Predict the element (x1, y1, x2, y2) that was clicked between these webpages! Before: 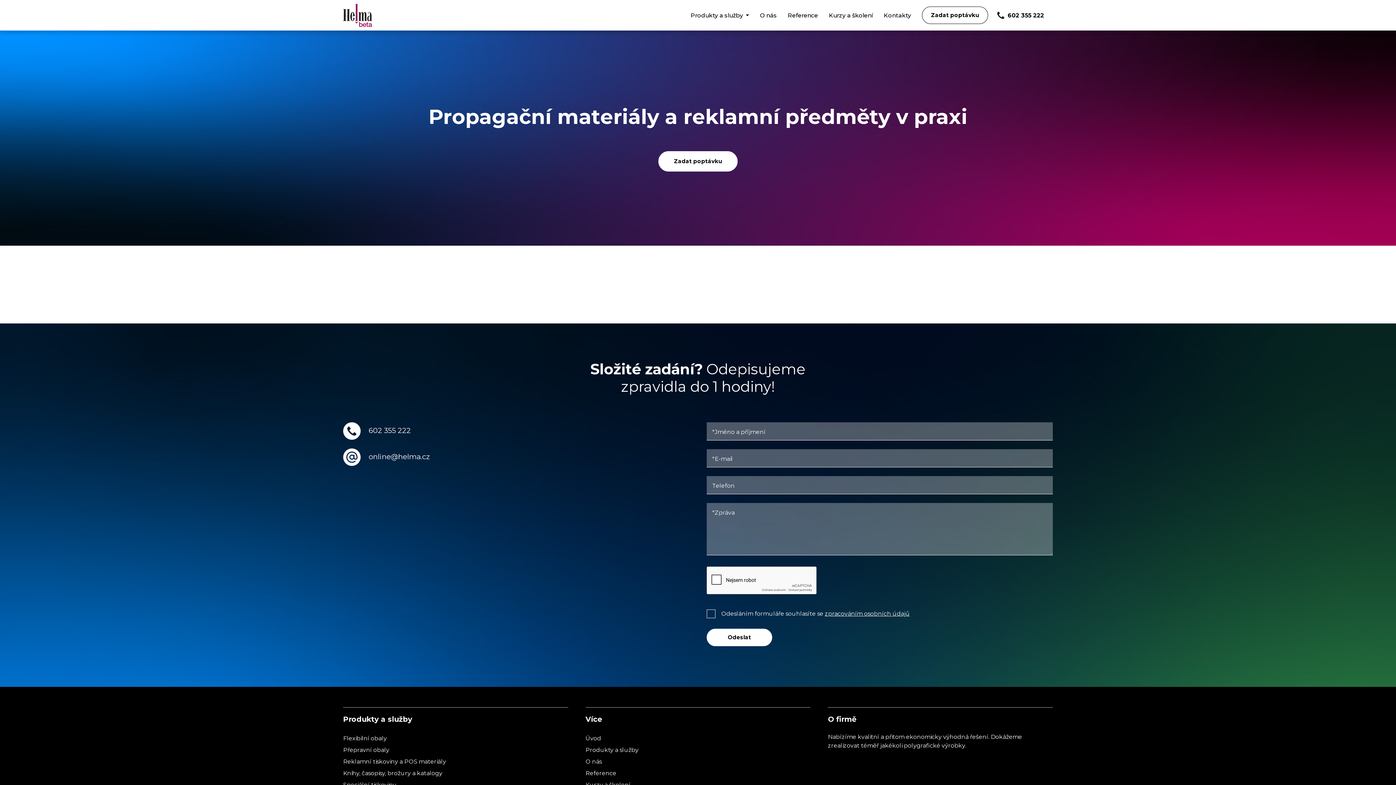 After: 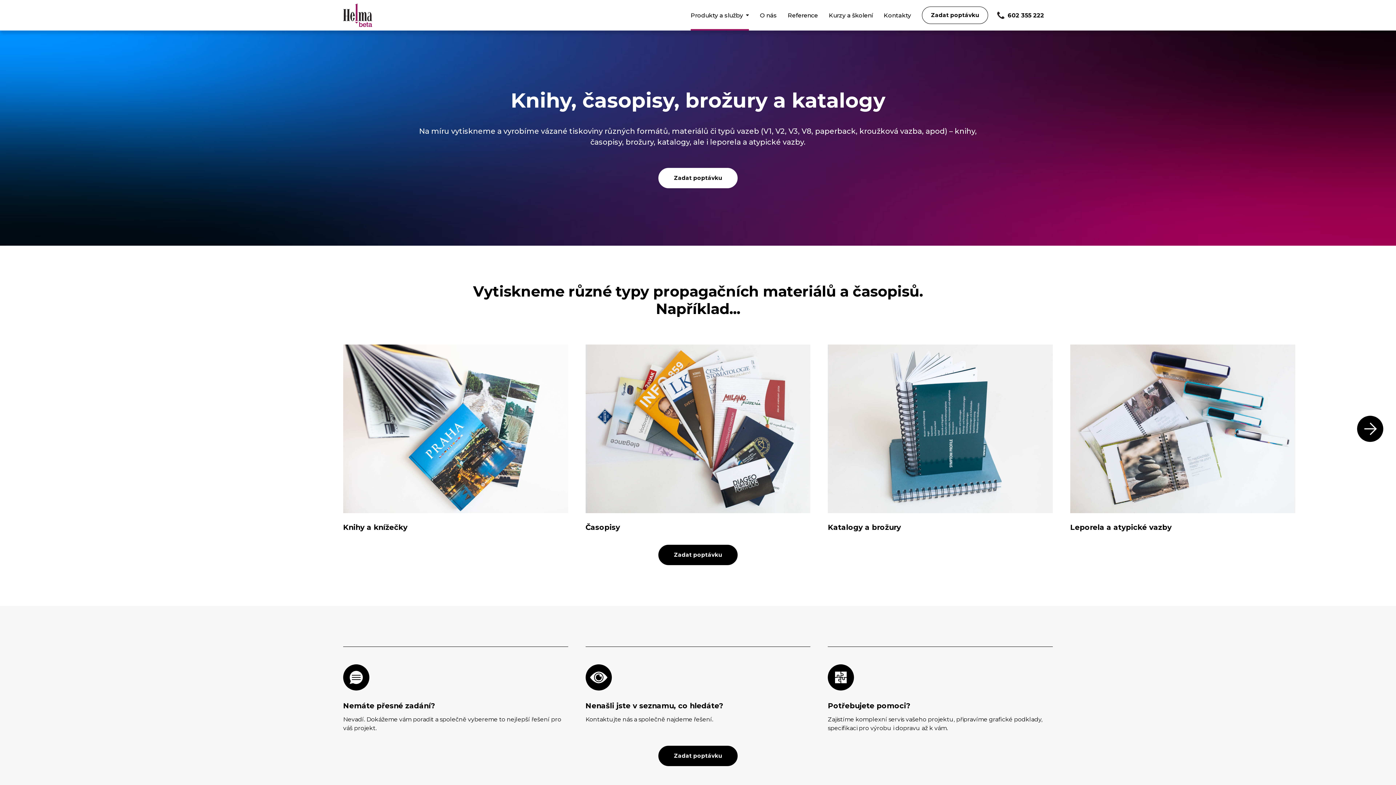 Action: label: Knihy, časopisy, brožury a katalogy bbox: (343, 770, 442, 777)